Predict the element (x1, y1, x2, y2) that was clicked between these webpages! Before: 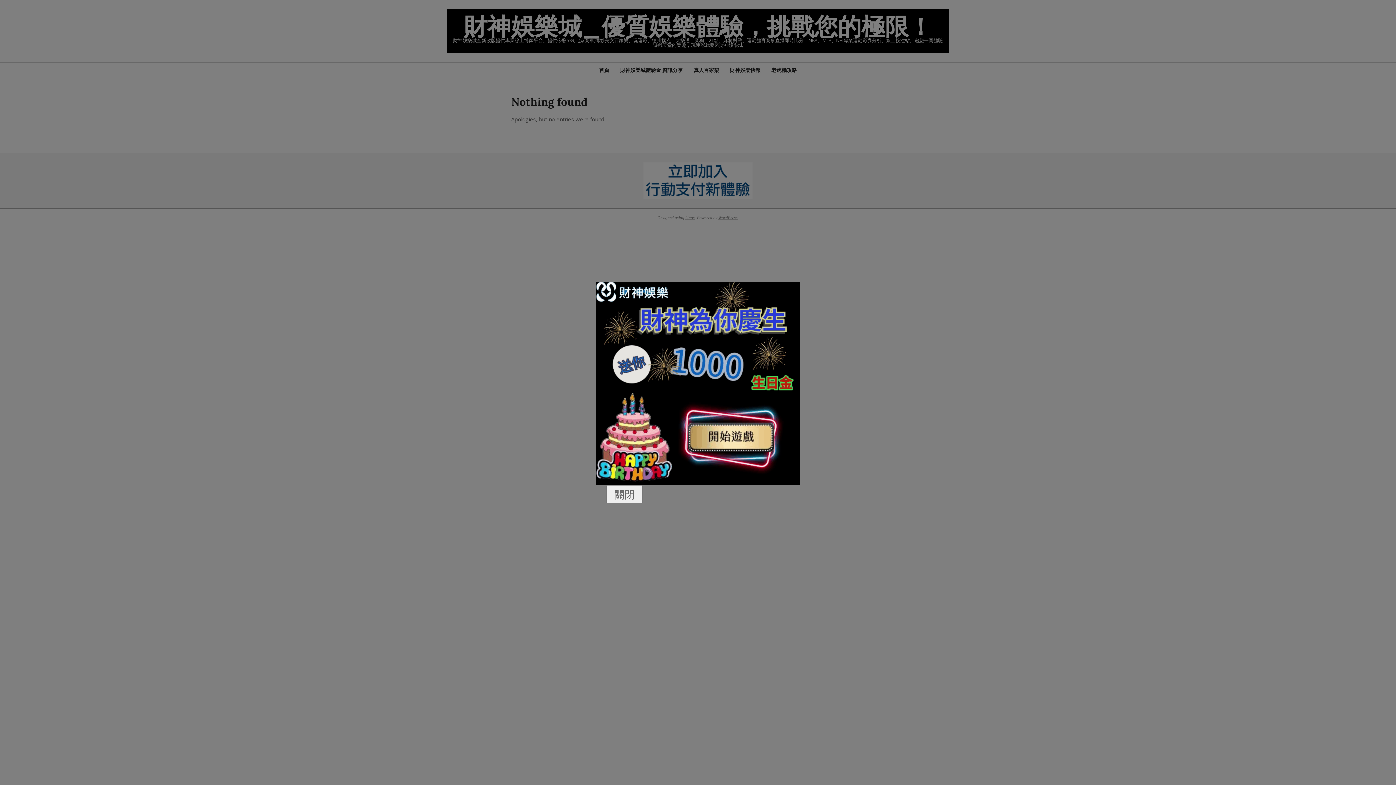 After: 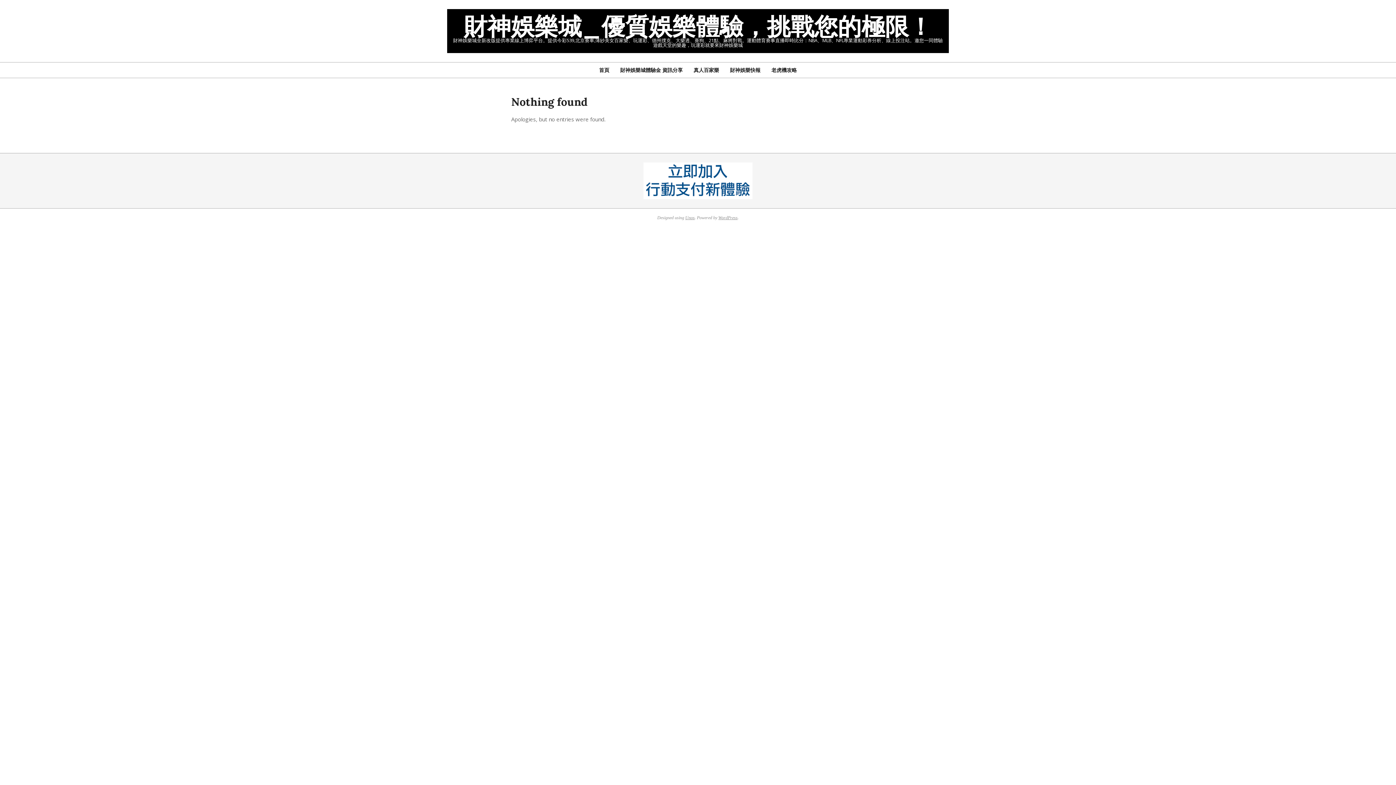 Action: label: 關閉 bbox: (606, 485, 642, 503)